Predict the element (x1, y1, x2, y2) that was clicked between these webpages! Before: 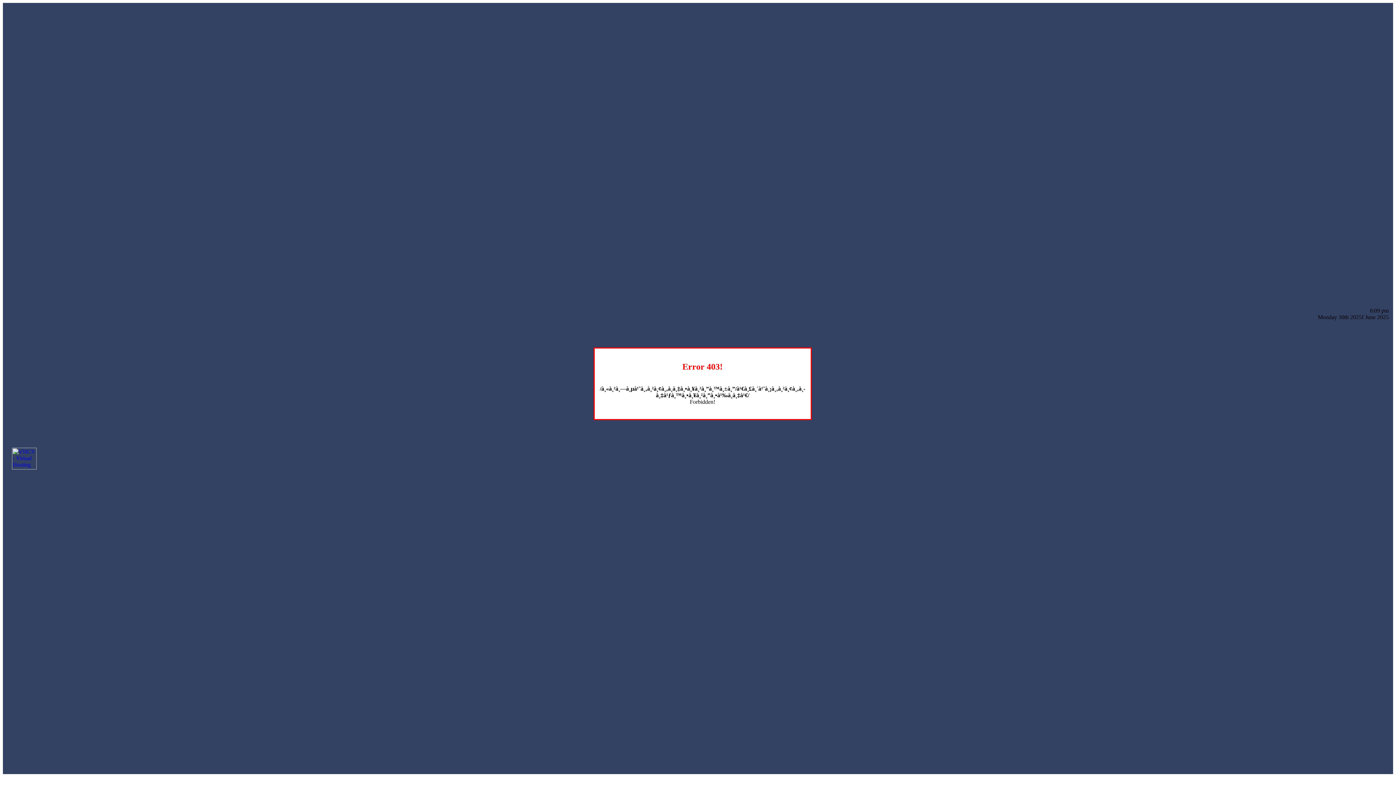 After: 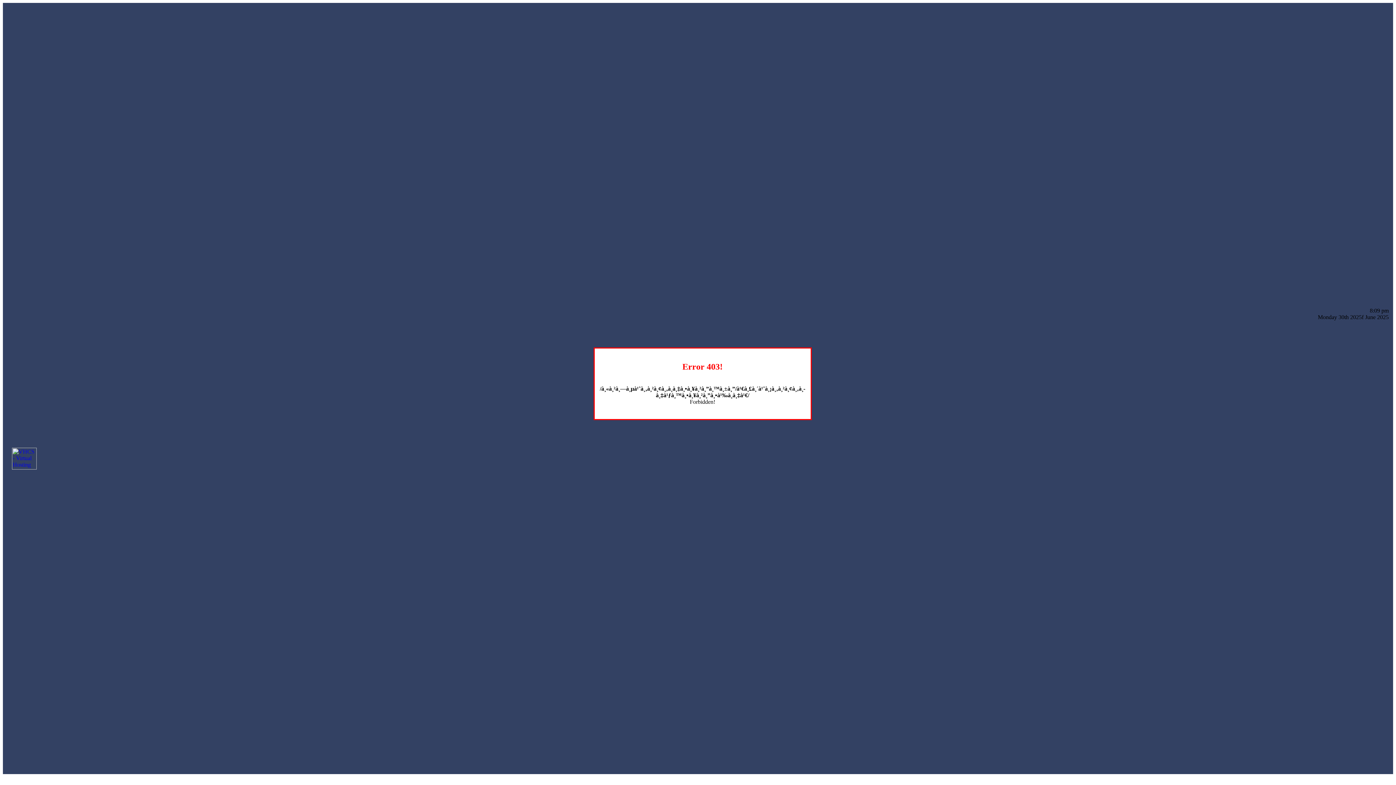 Action: bbox: (12, 464, 36, 470)